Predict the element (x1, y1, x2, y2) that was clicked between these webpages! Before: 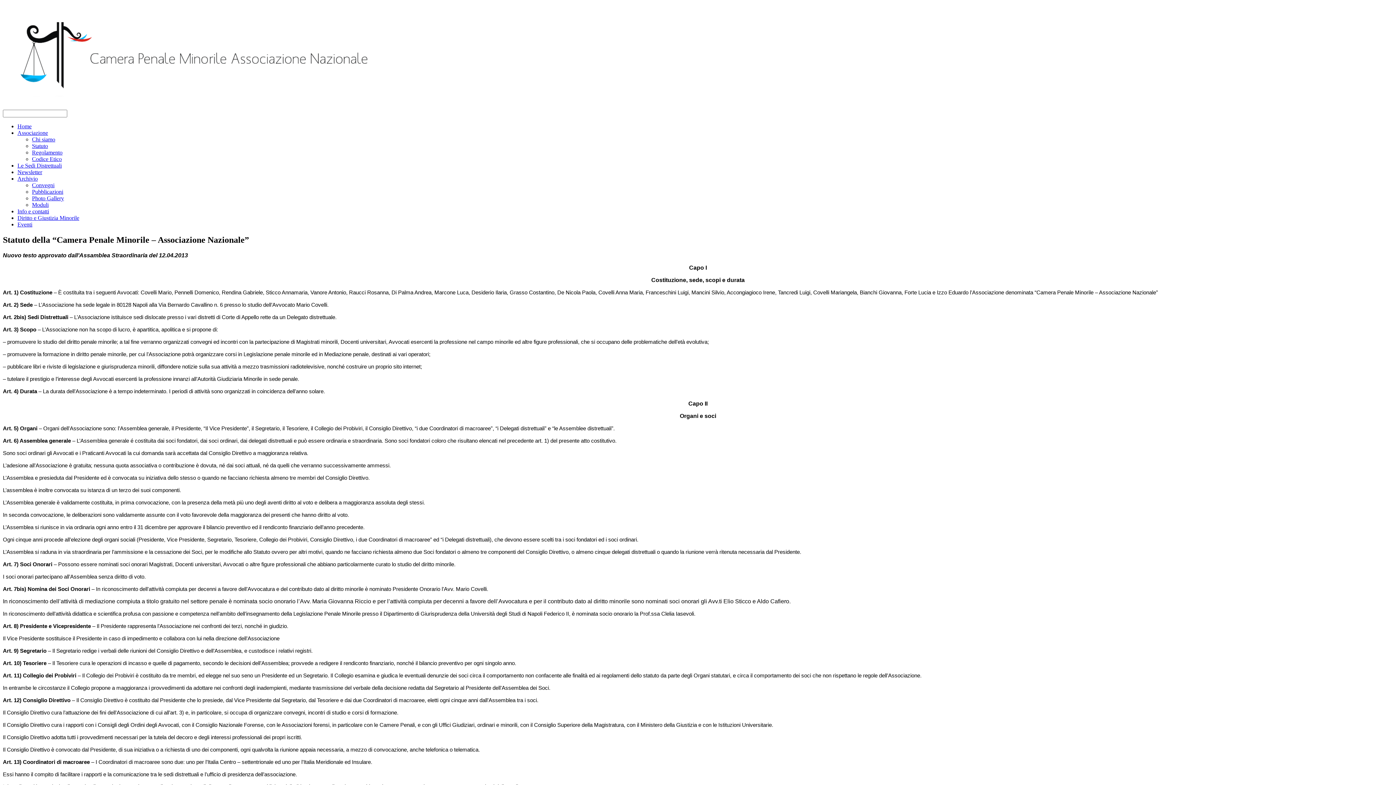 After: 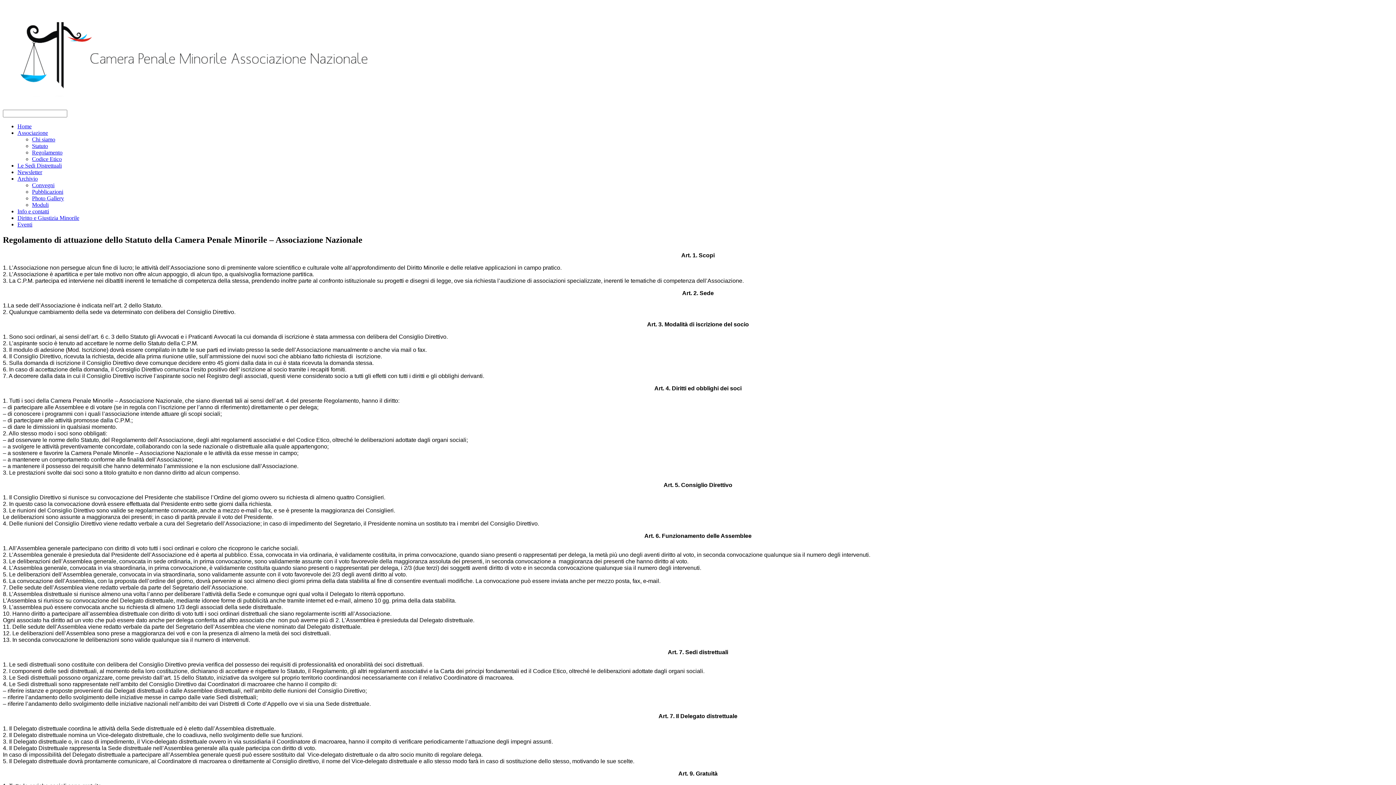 Action: label: Regolamento bbox: (32, 149, 62, 155)